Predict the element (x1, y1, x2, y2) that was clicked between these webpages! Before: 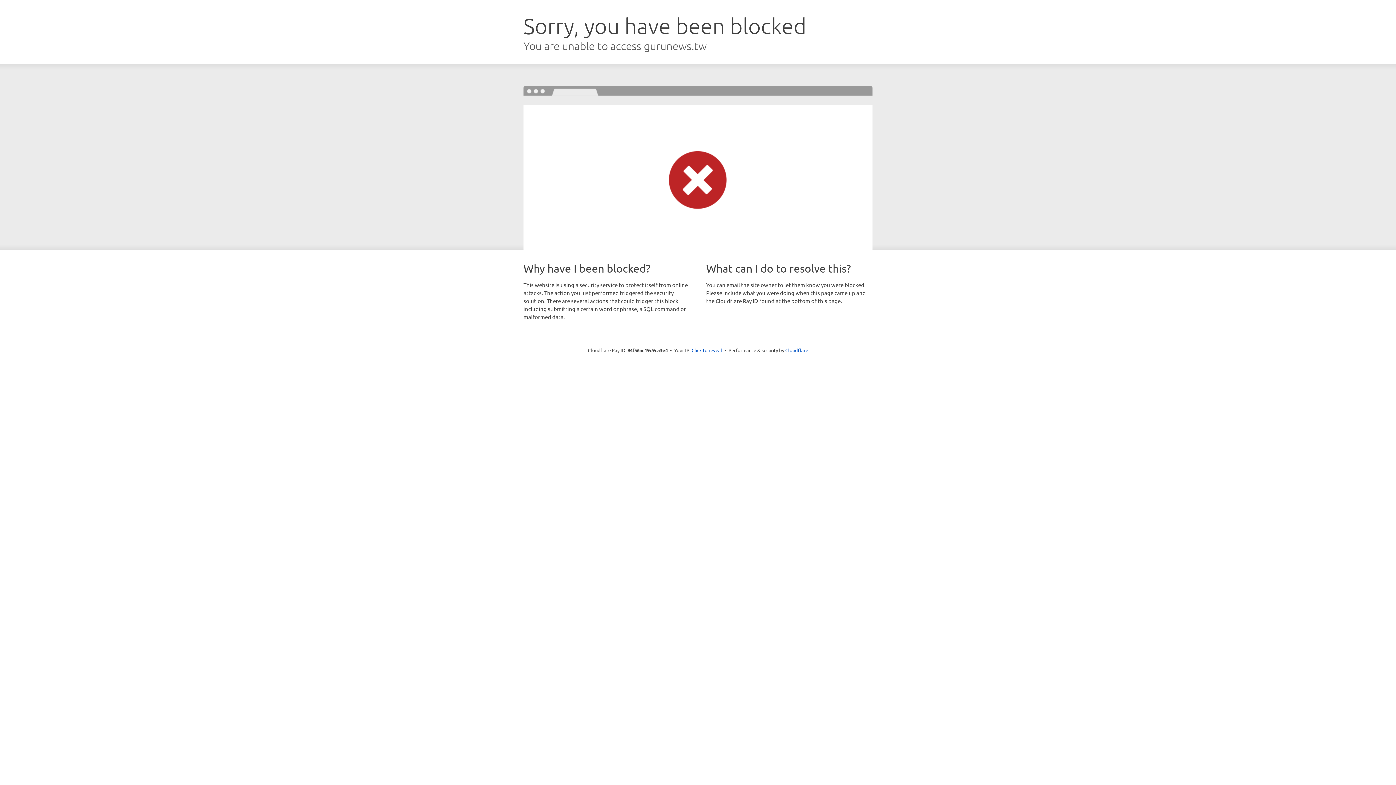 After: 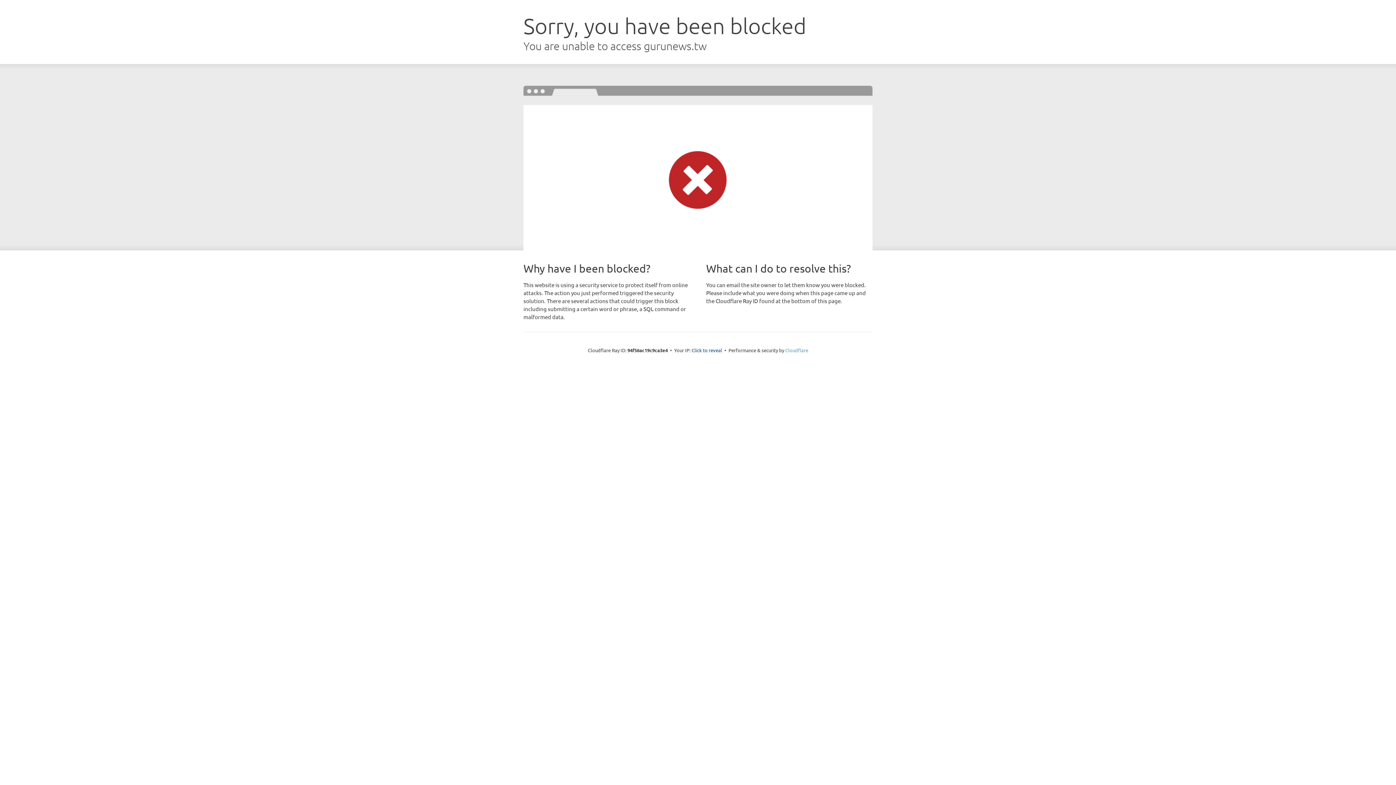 Action: label: Cloudflare bbox: (785, 347, 808, 353)